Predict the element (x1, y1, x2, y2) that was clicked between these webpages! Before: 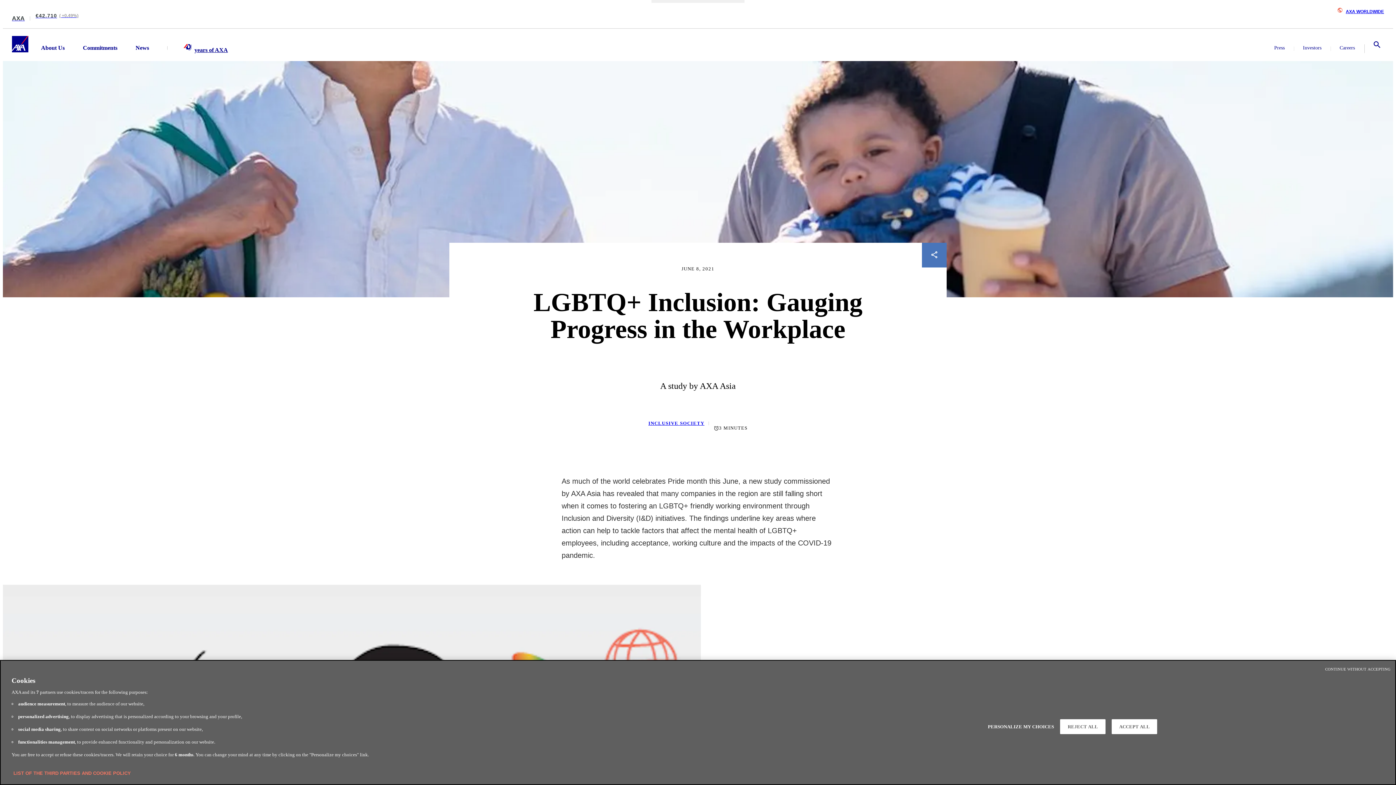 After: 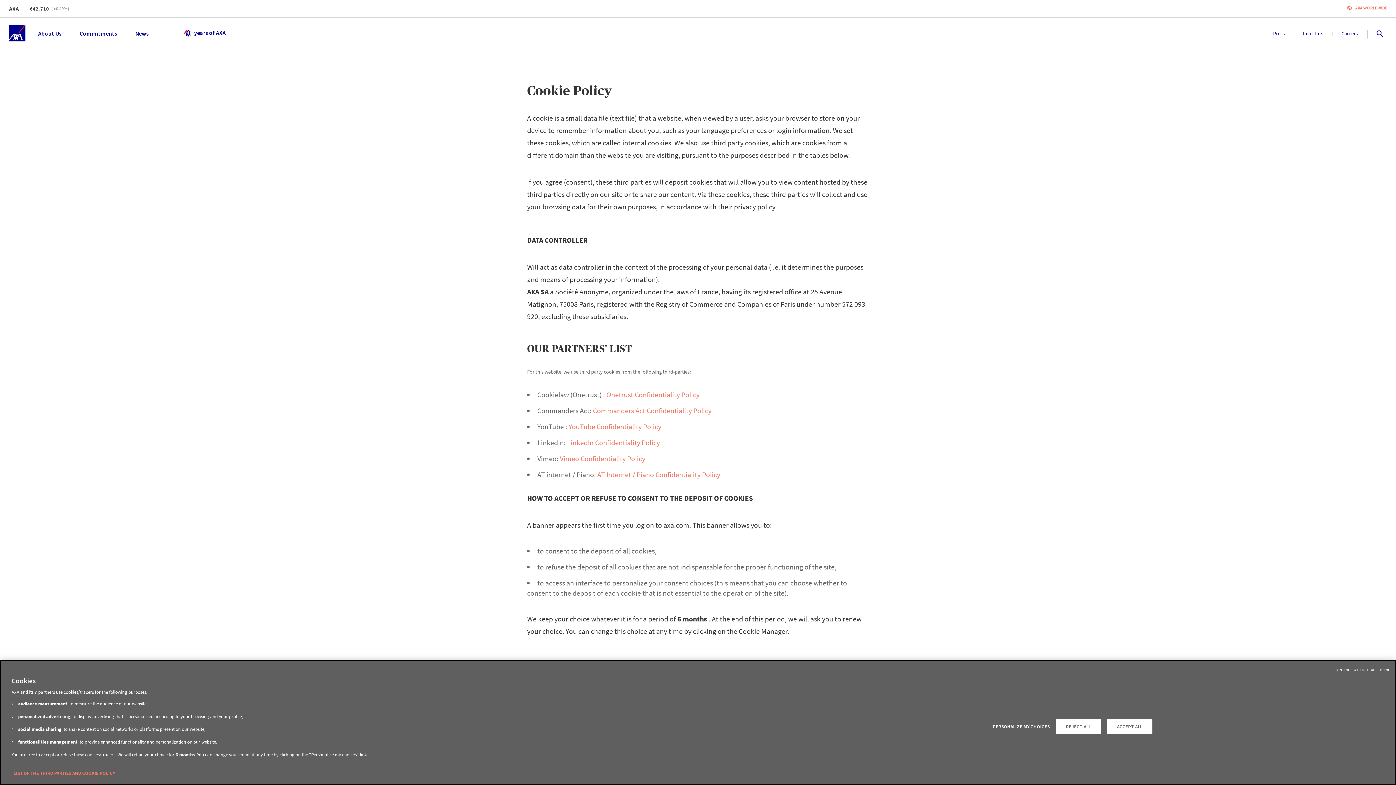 Action: label: LIST OF THE THIRD PARTIES AND COOKIE POLICY bbox: (13, 770, 130, 776)